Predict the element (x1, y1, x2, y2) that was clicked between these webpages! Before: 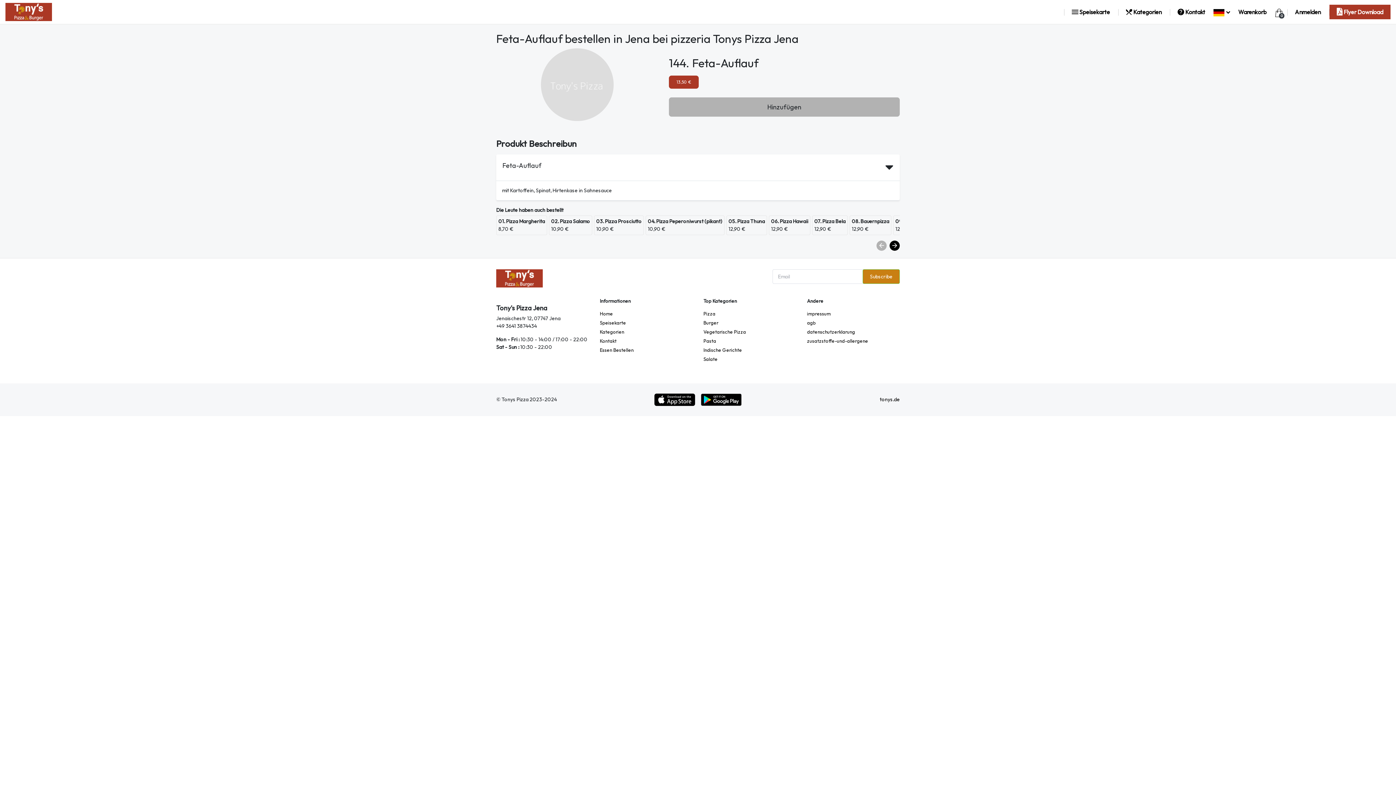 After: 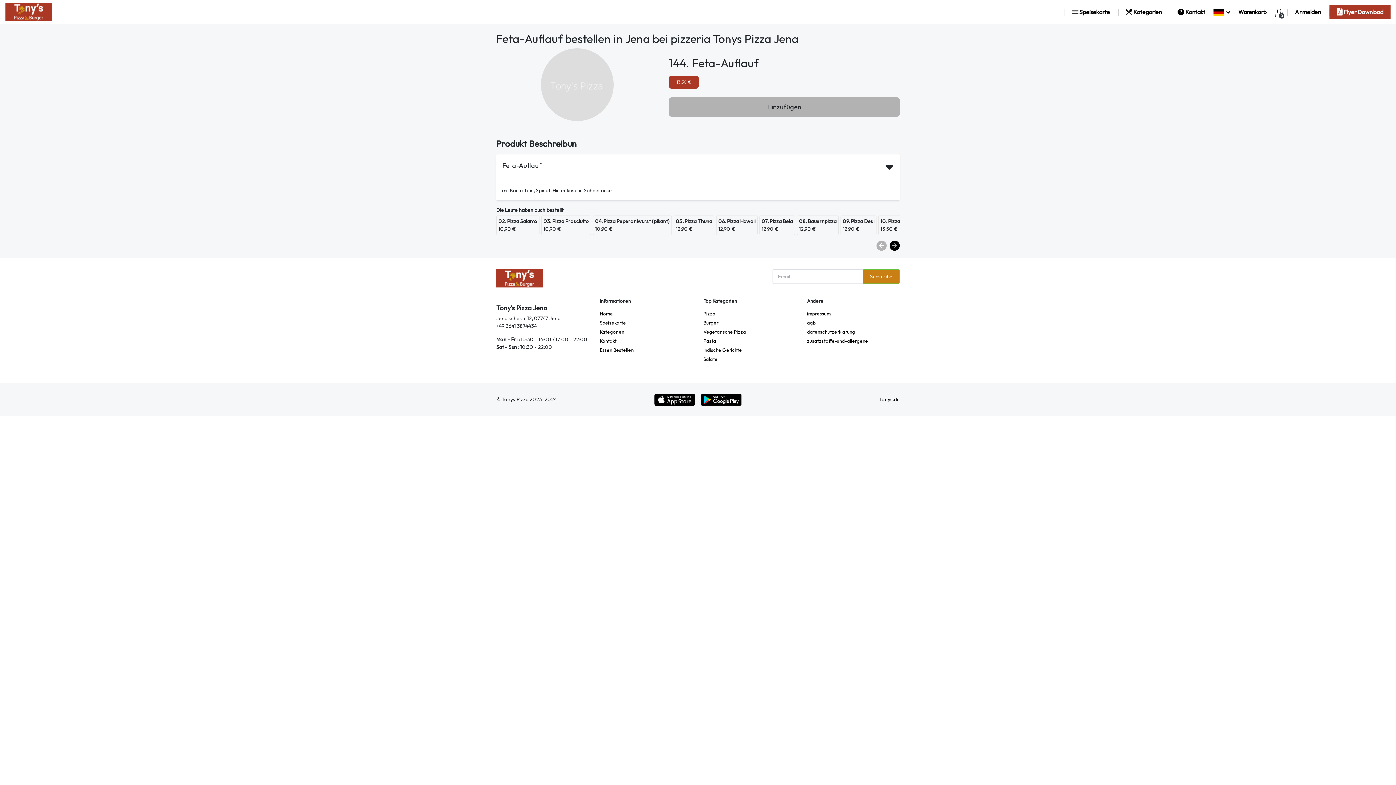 Action: bbox: (889, 240, 900, 250)